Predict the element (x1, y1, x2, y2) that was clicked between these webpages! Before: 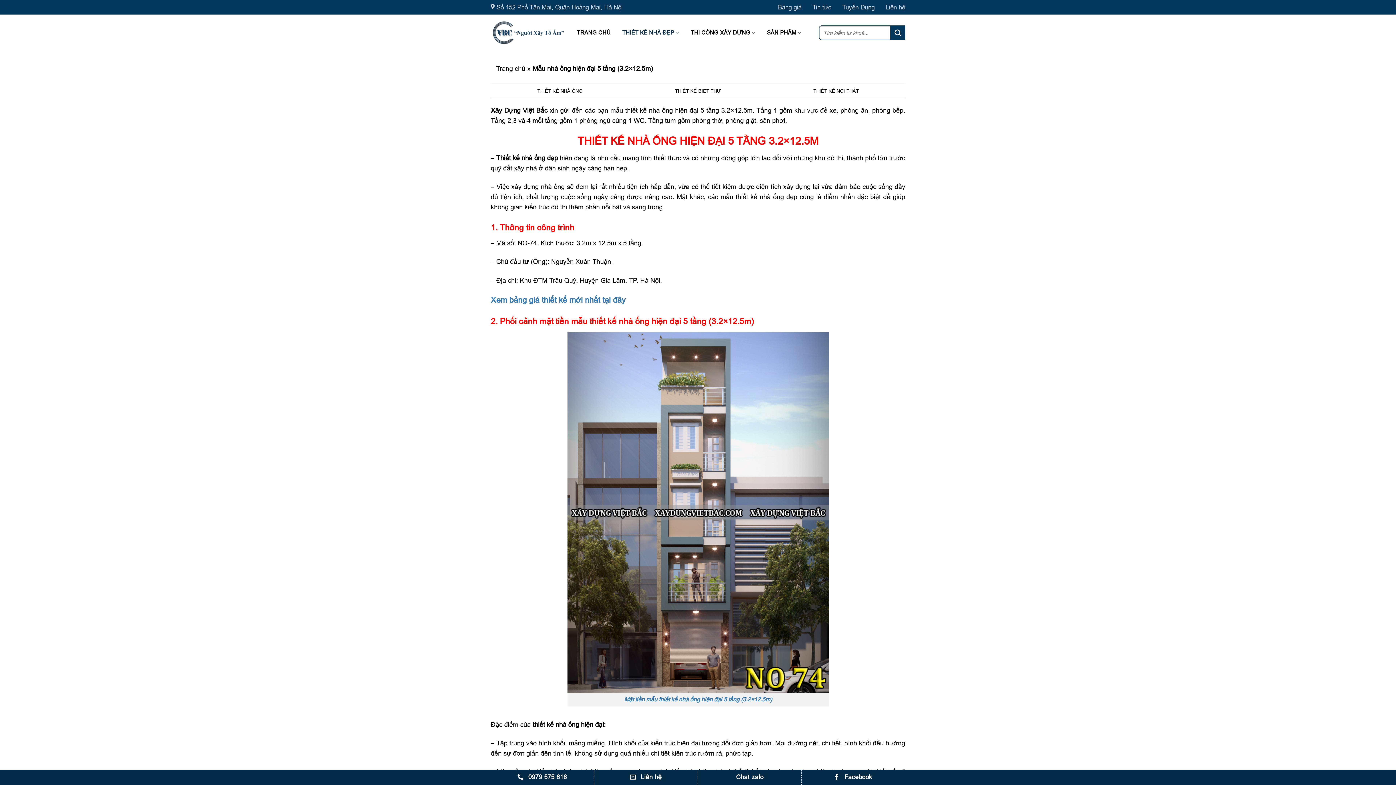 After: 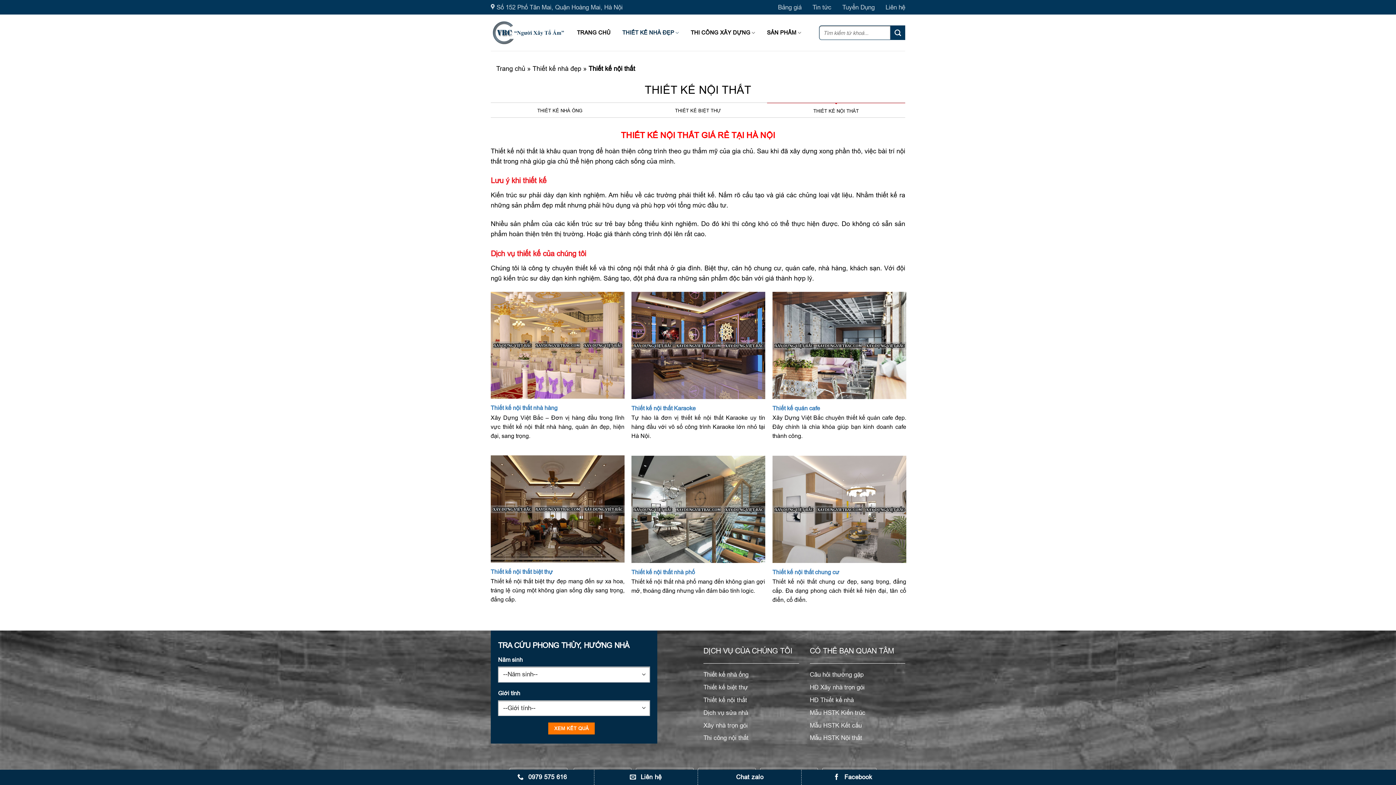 Action: label: THIẾT KẾ NỘI THẤT bbox: (813, 88, 859, 93)